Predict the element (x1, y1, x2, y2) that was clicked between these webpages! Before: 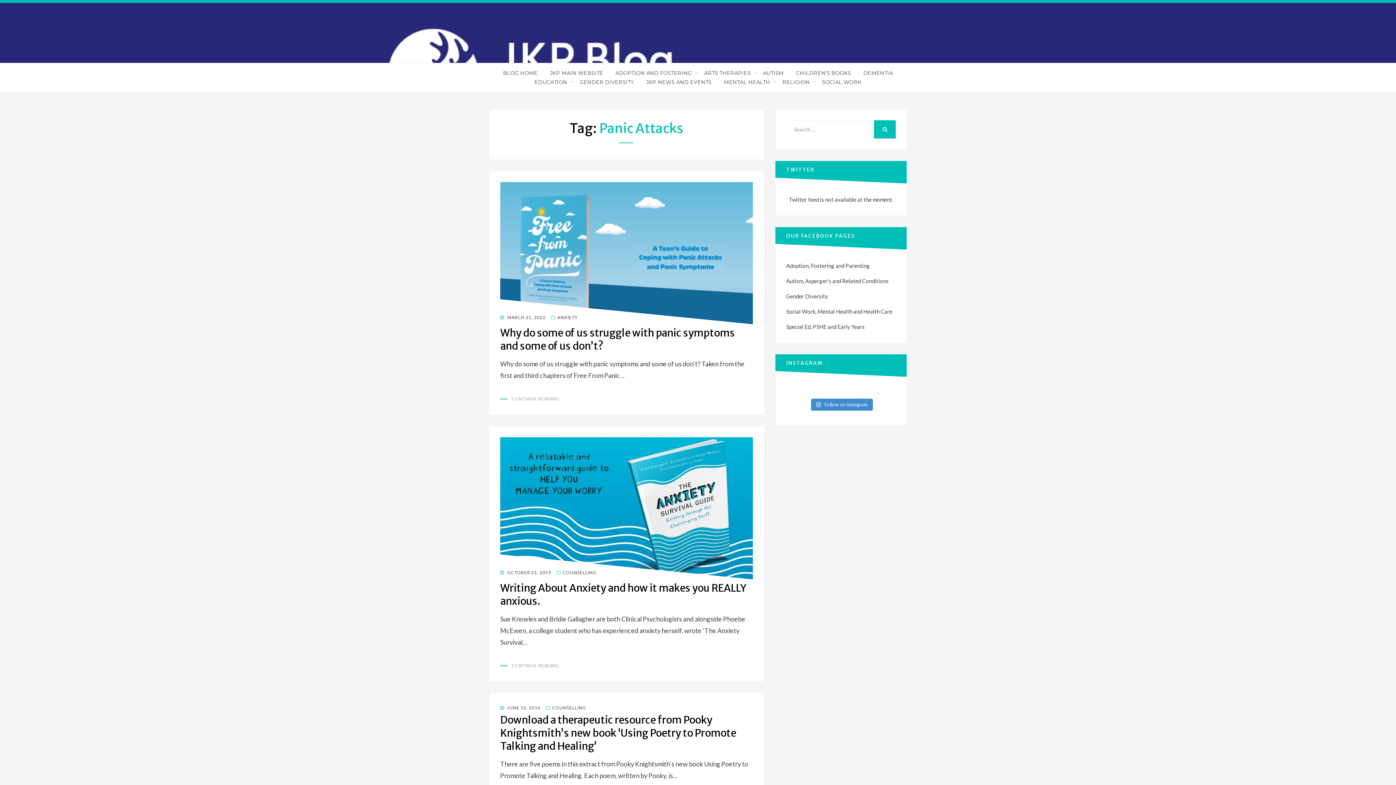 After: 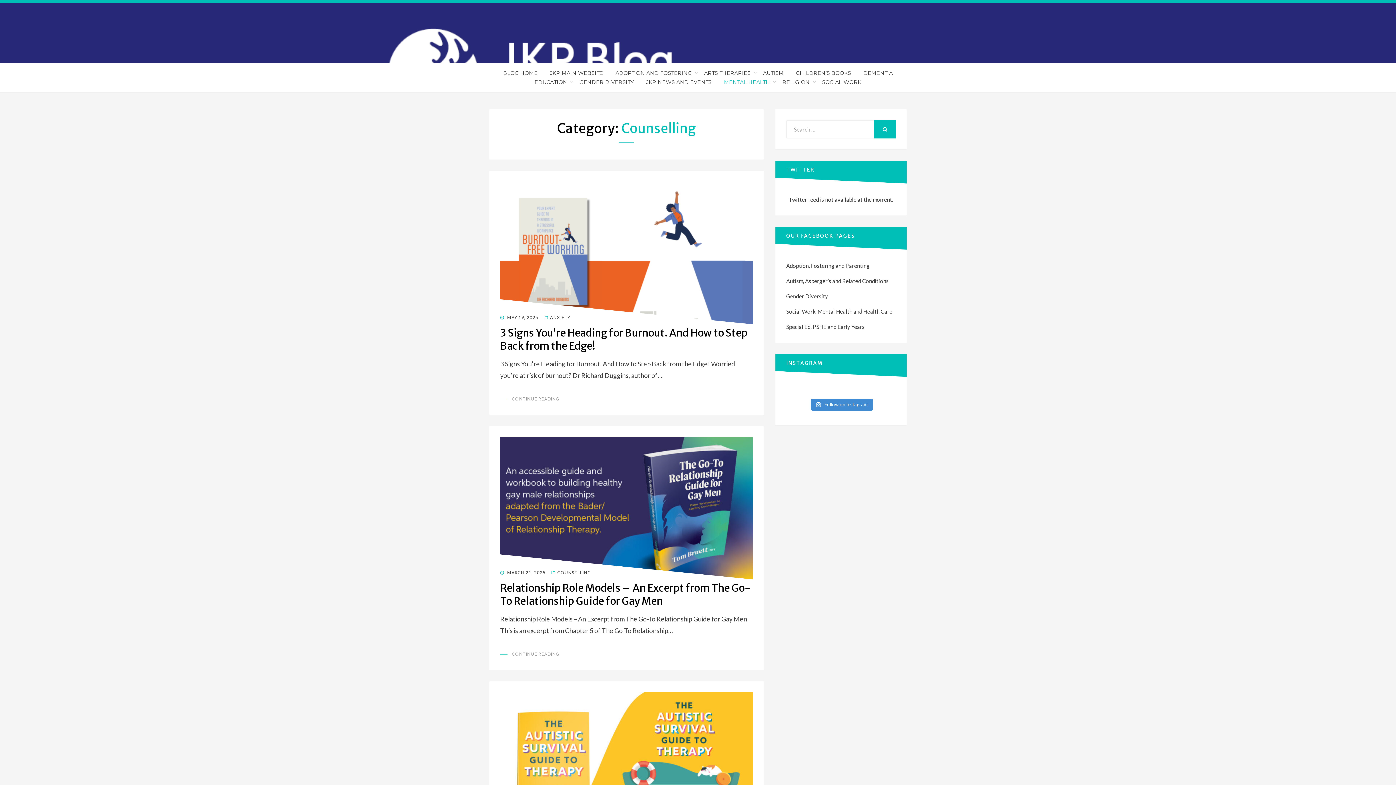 Action: label: COUNSELLING bbox: (546, 705, 586, 710)